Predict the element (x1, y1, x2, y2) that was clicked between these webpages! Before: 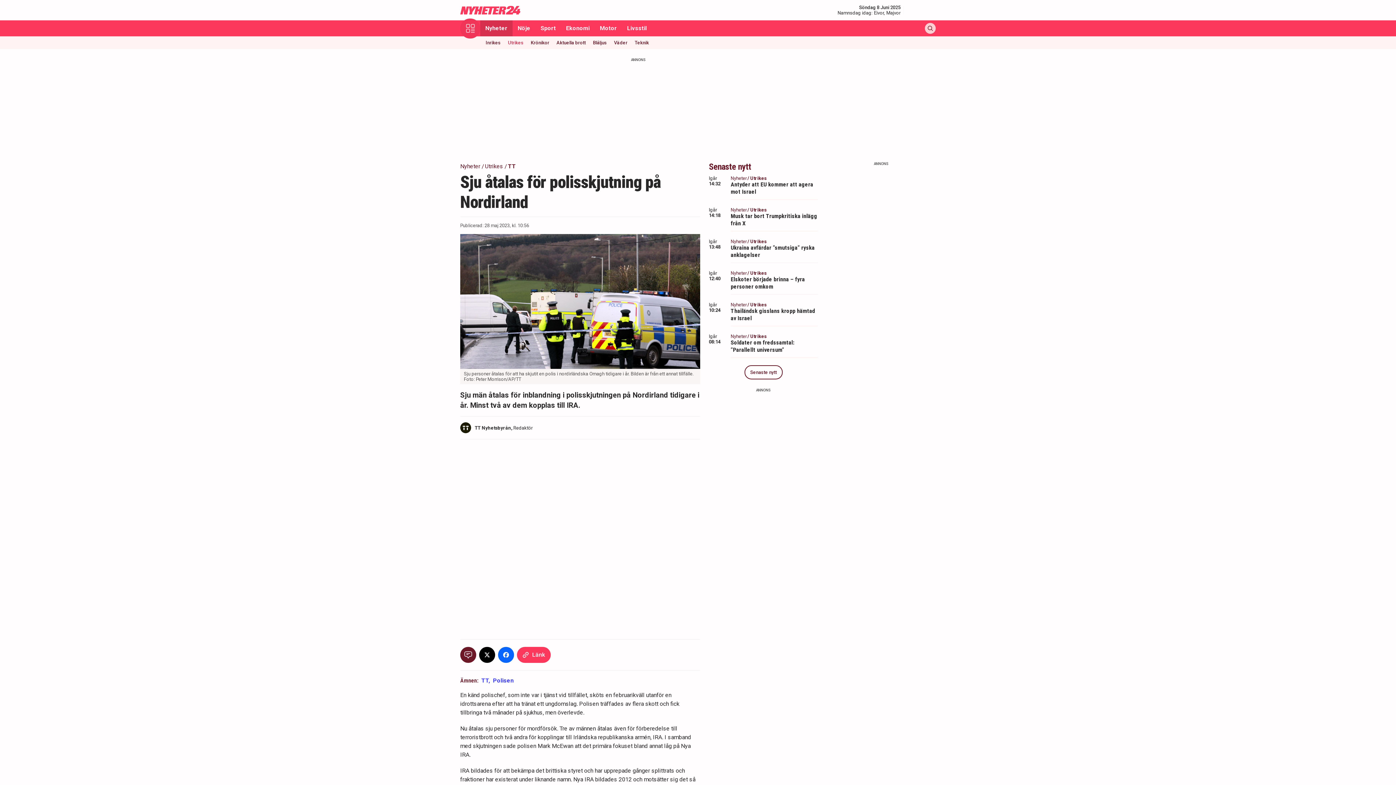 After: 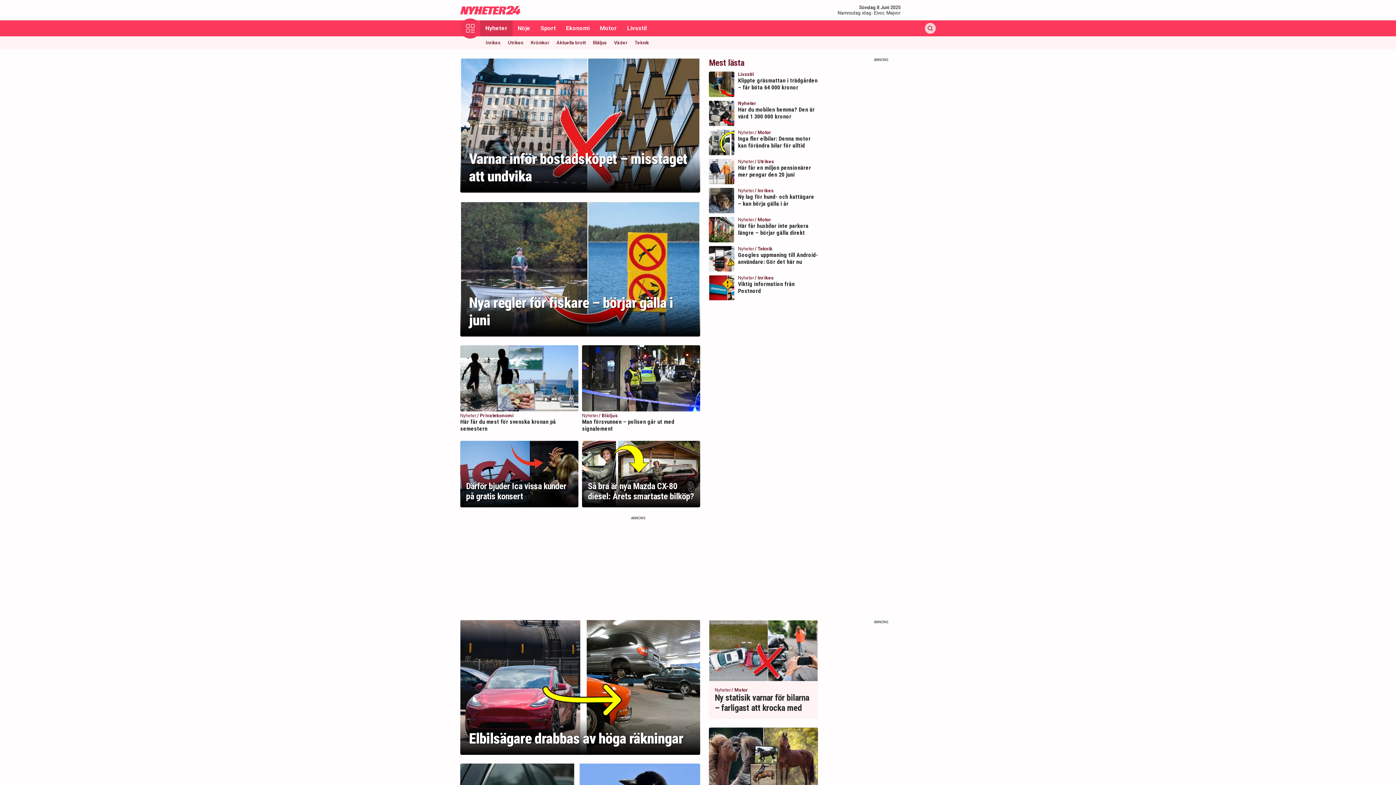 Action: bbox: (480, 20, 512, 36) label: Nyheter